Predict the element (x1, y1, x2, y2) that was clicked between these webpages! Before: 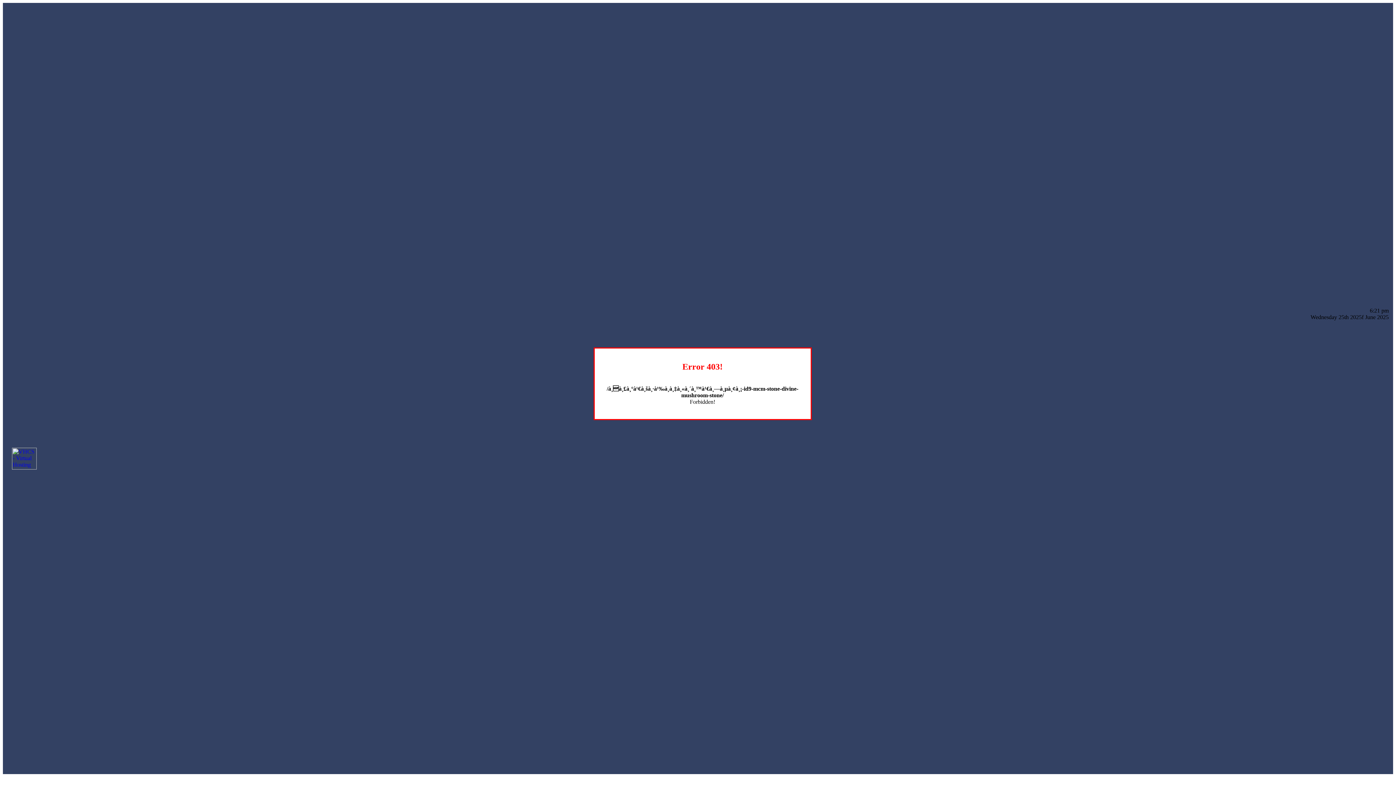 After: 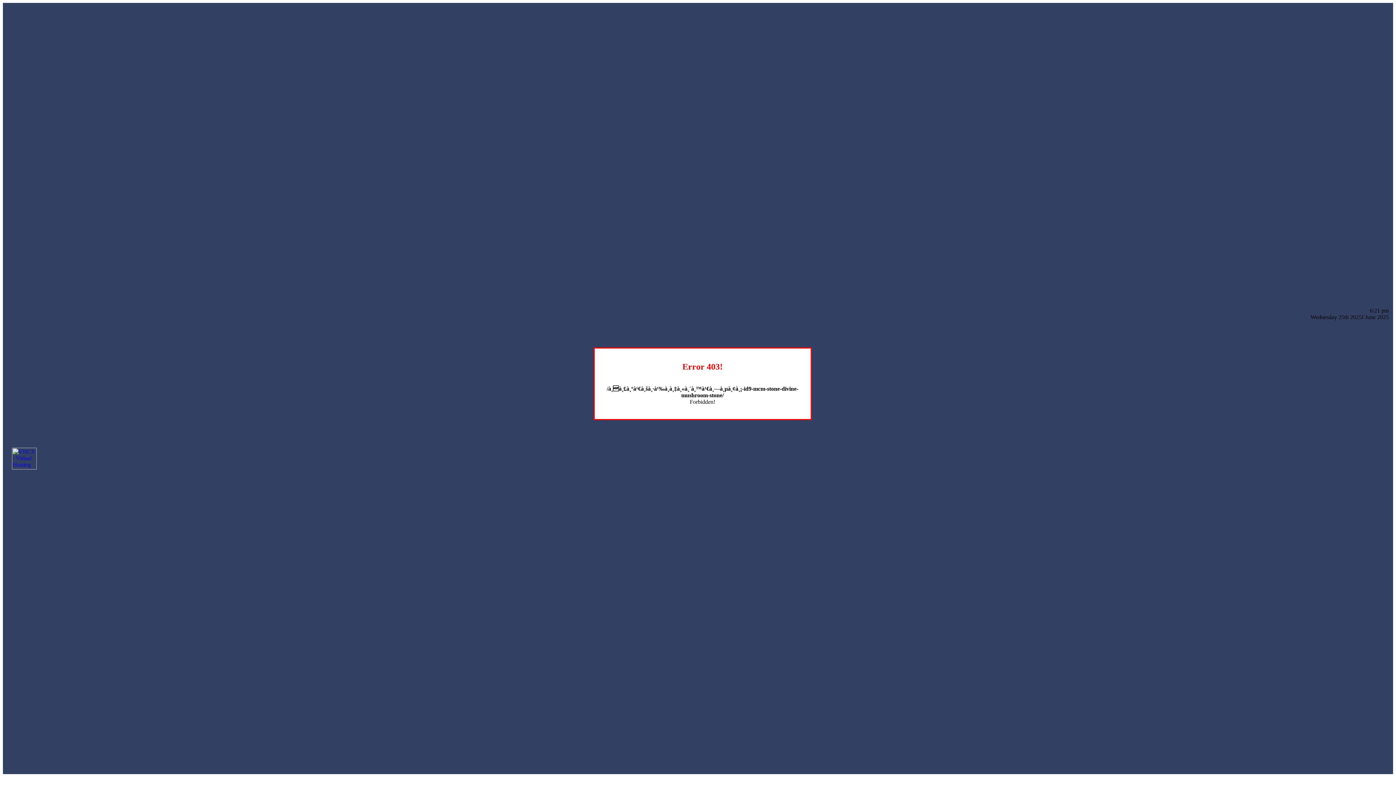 Action: bbox: (12, 464, 36, 470)